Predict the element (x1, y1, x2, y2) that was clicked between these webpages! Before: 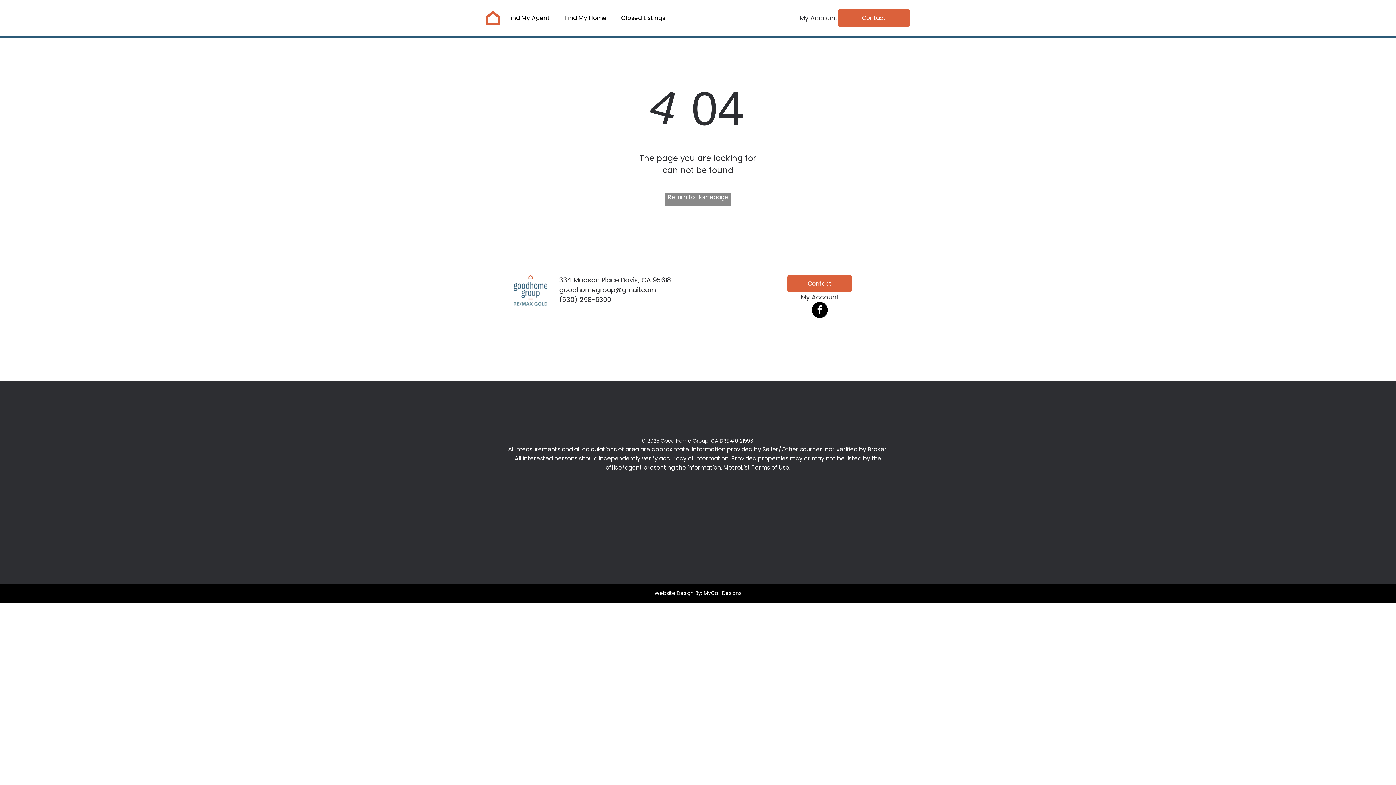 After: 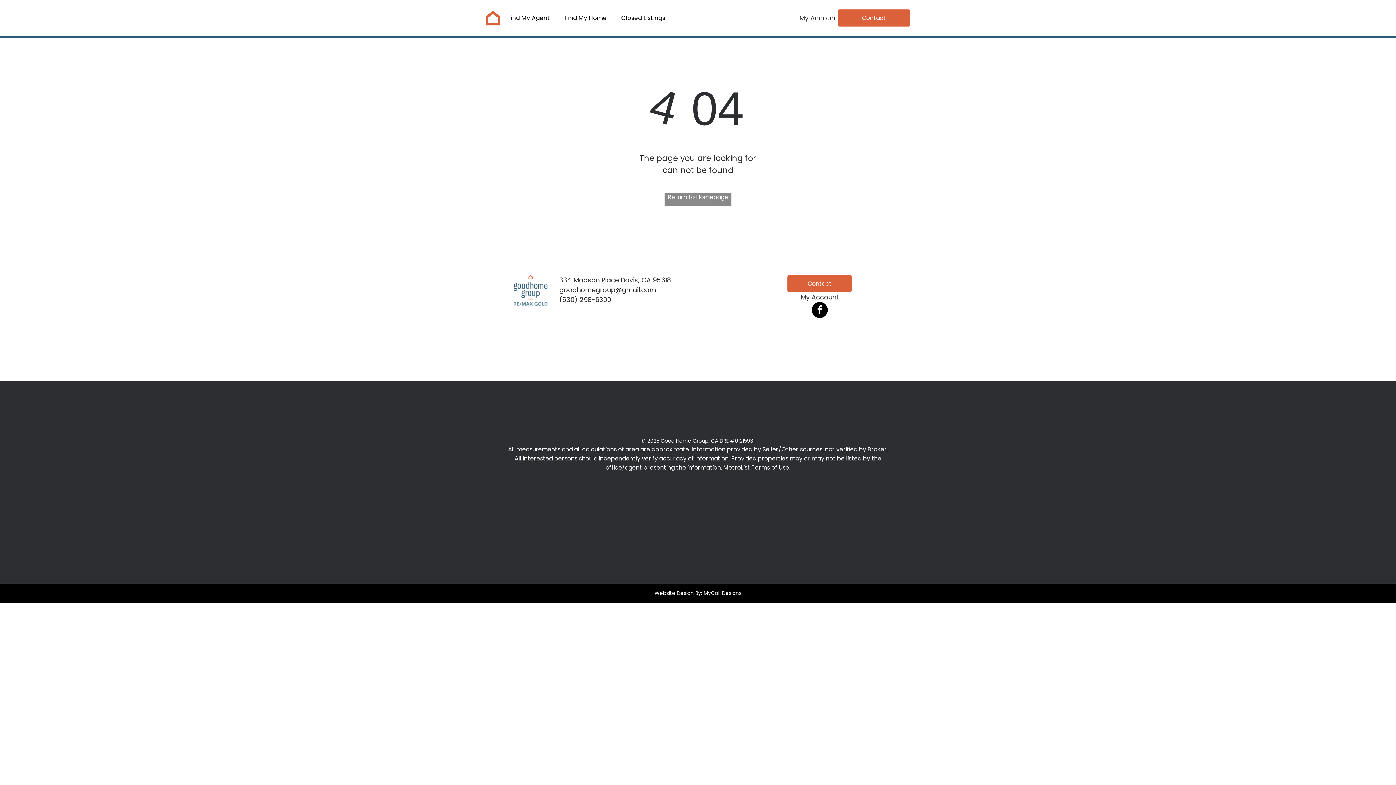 Action: label: My Account bbox: (800, 292, 839, 301)